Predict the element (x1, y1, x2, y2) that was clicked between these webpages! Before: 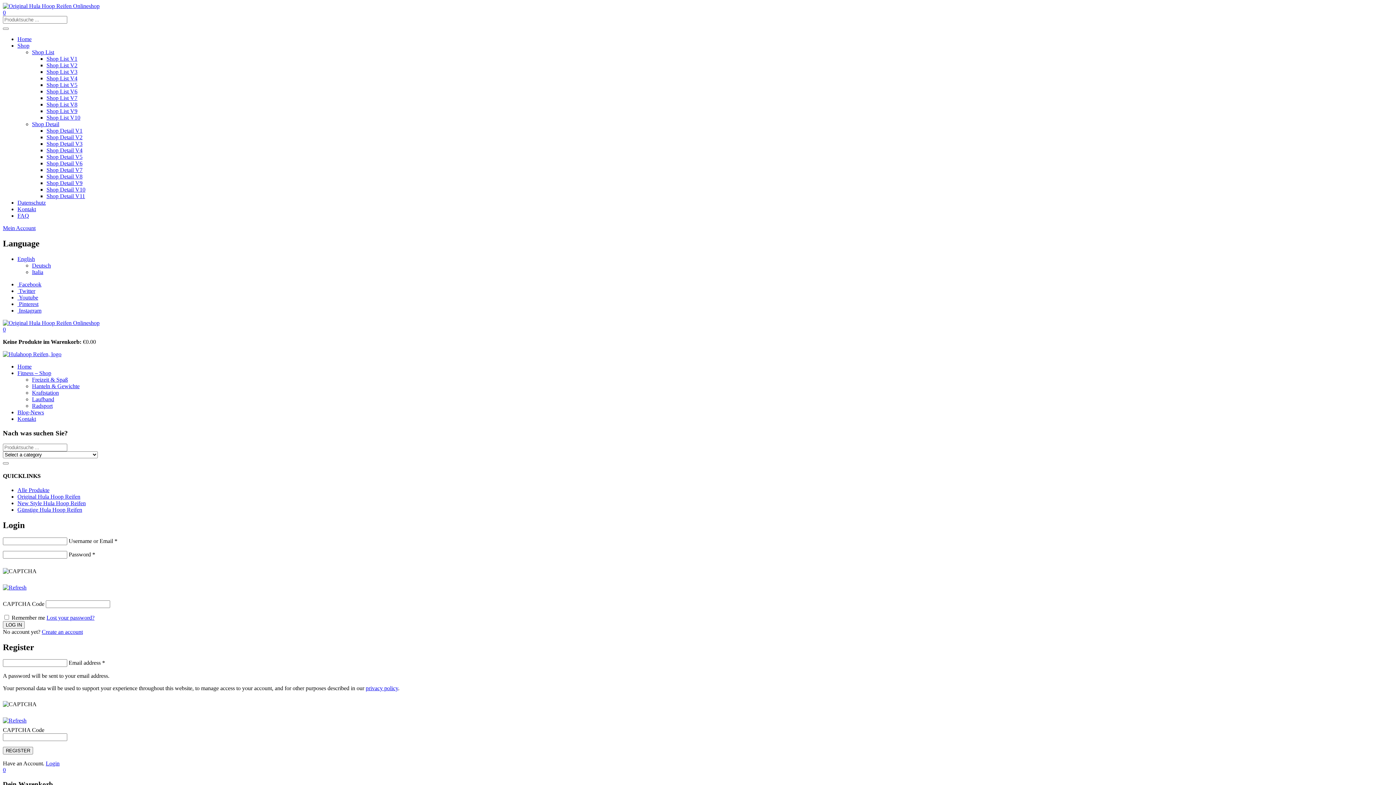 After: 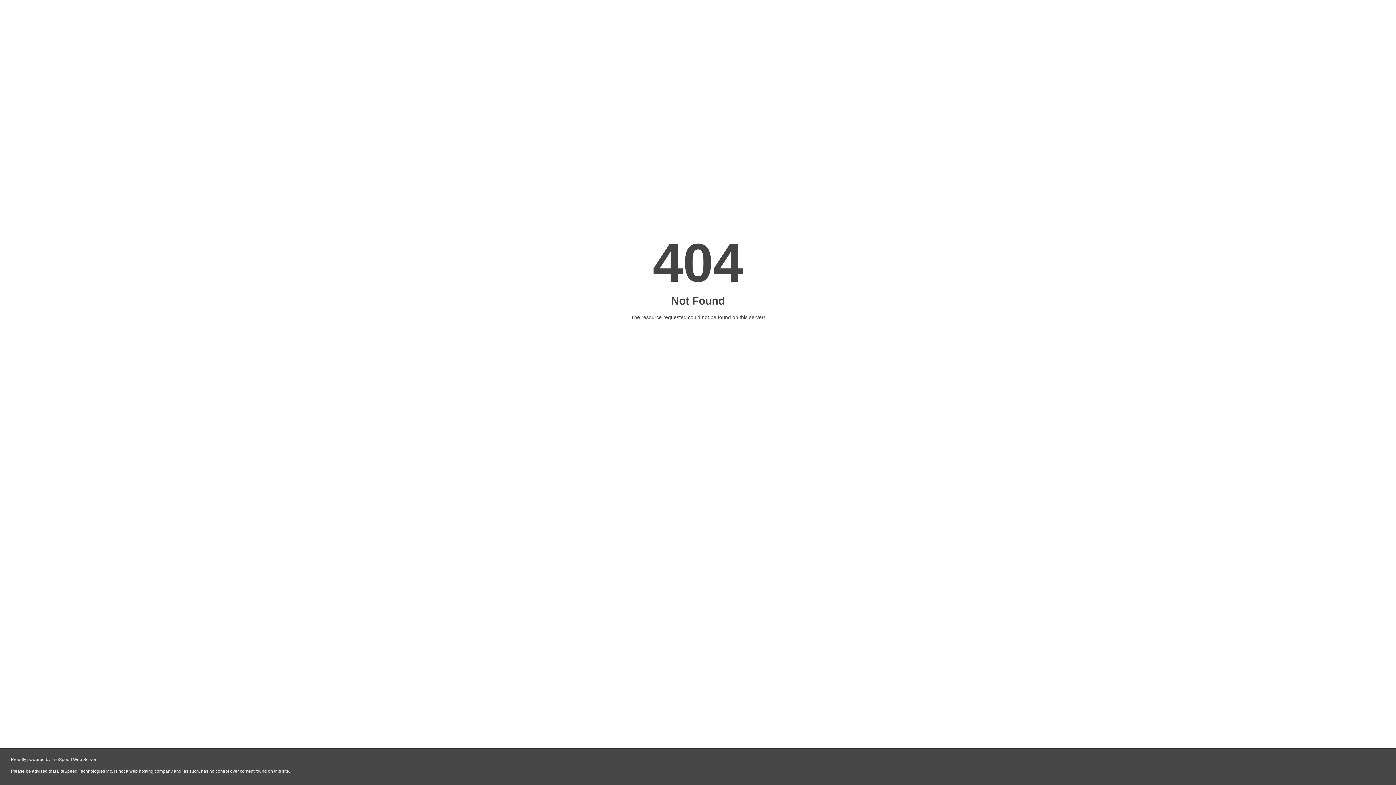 Action: bbox: (46, 166, 82, 173) label: Shop Detail V7